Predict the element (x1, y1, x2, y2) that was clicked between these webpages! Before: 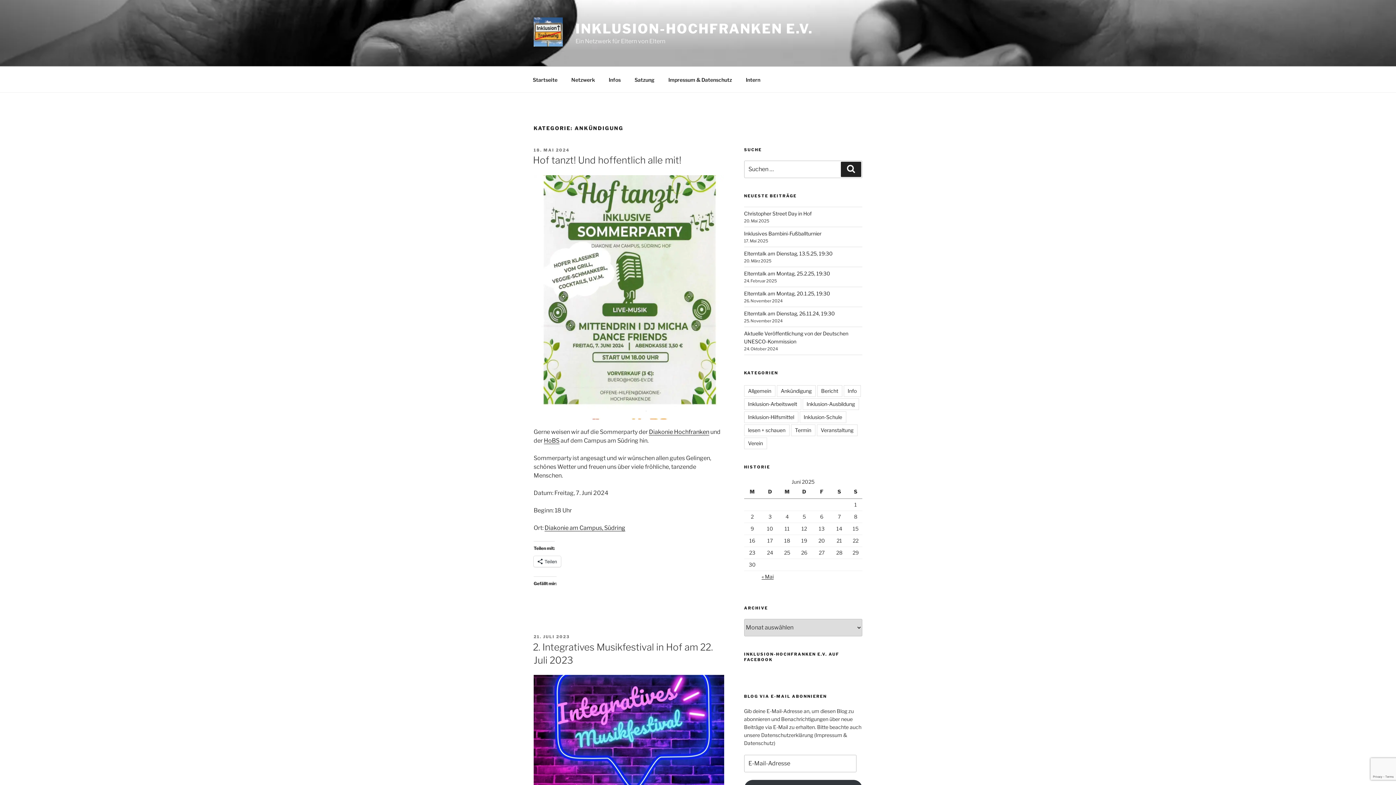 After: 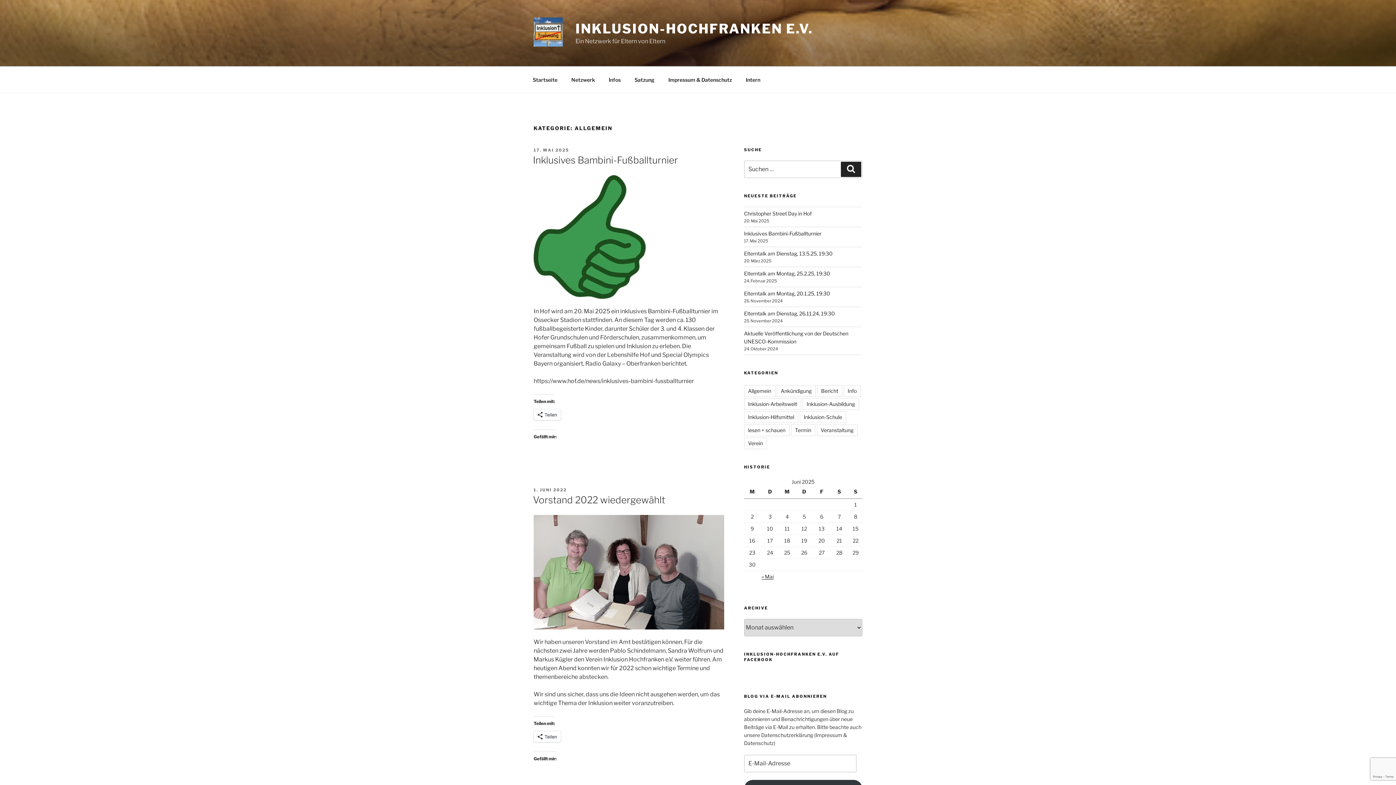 Action: bbox: (744, 385, 775, 397) label: Allgemein